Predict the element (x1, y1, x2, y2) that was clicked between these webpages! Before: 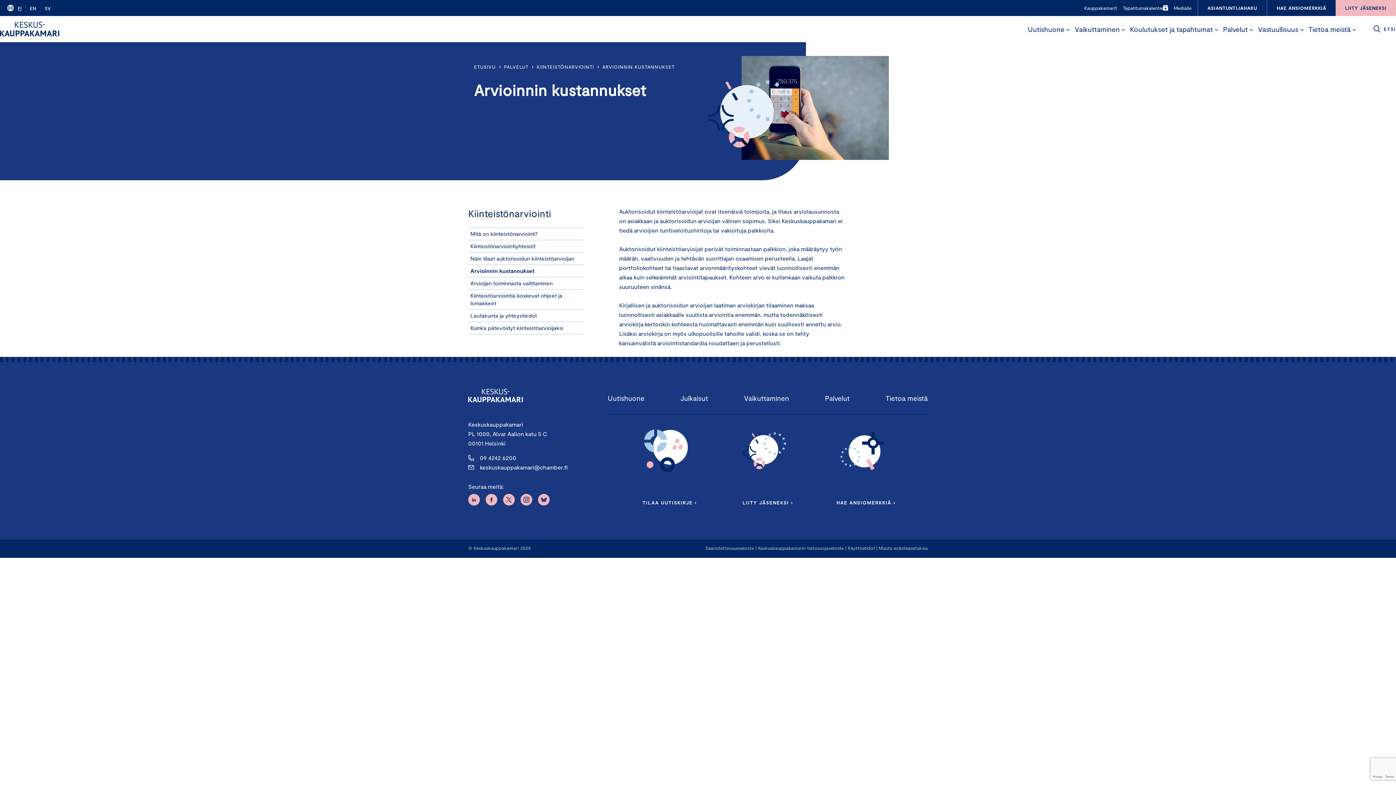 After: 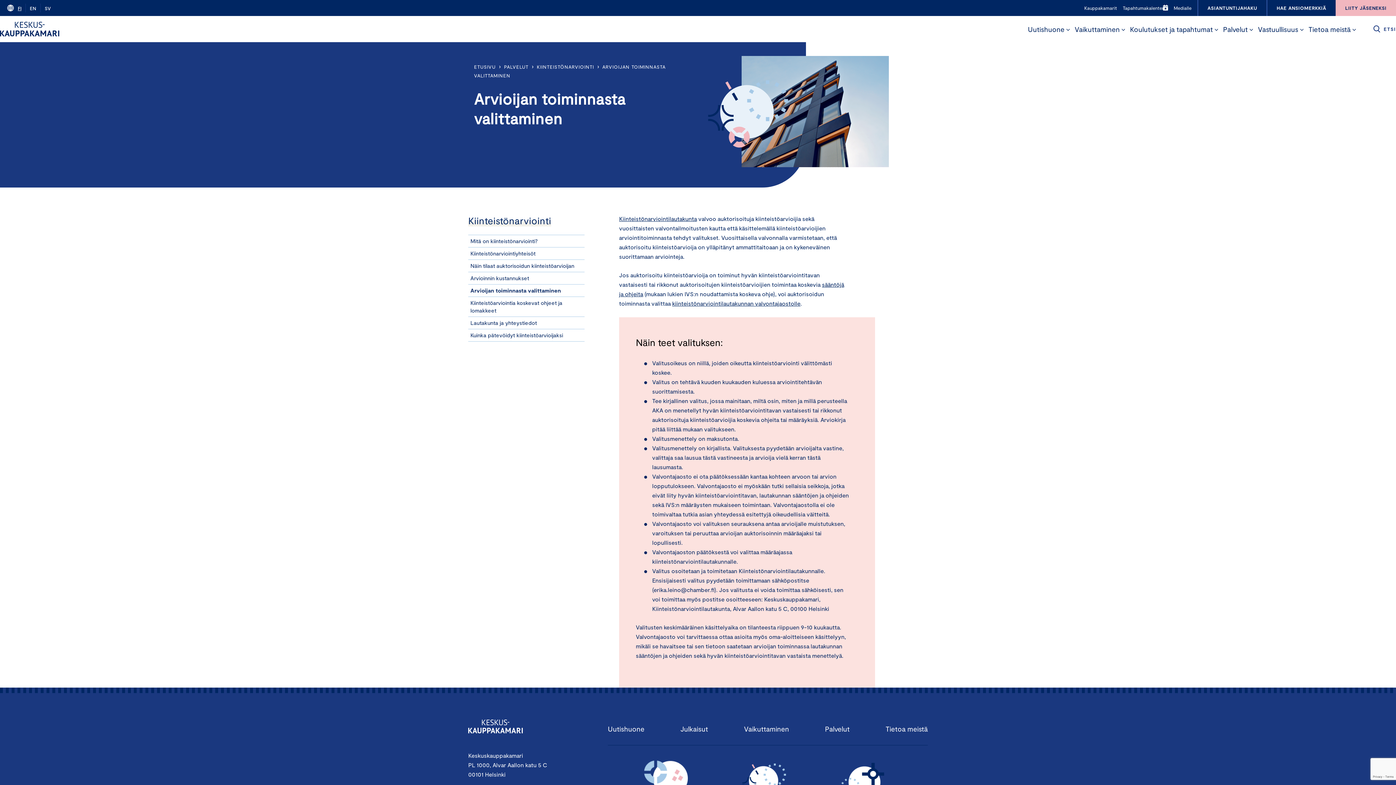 Action: label: Arvioijan toiminnasta valittaminen bbox: (468, 277, 584, 289)